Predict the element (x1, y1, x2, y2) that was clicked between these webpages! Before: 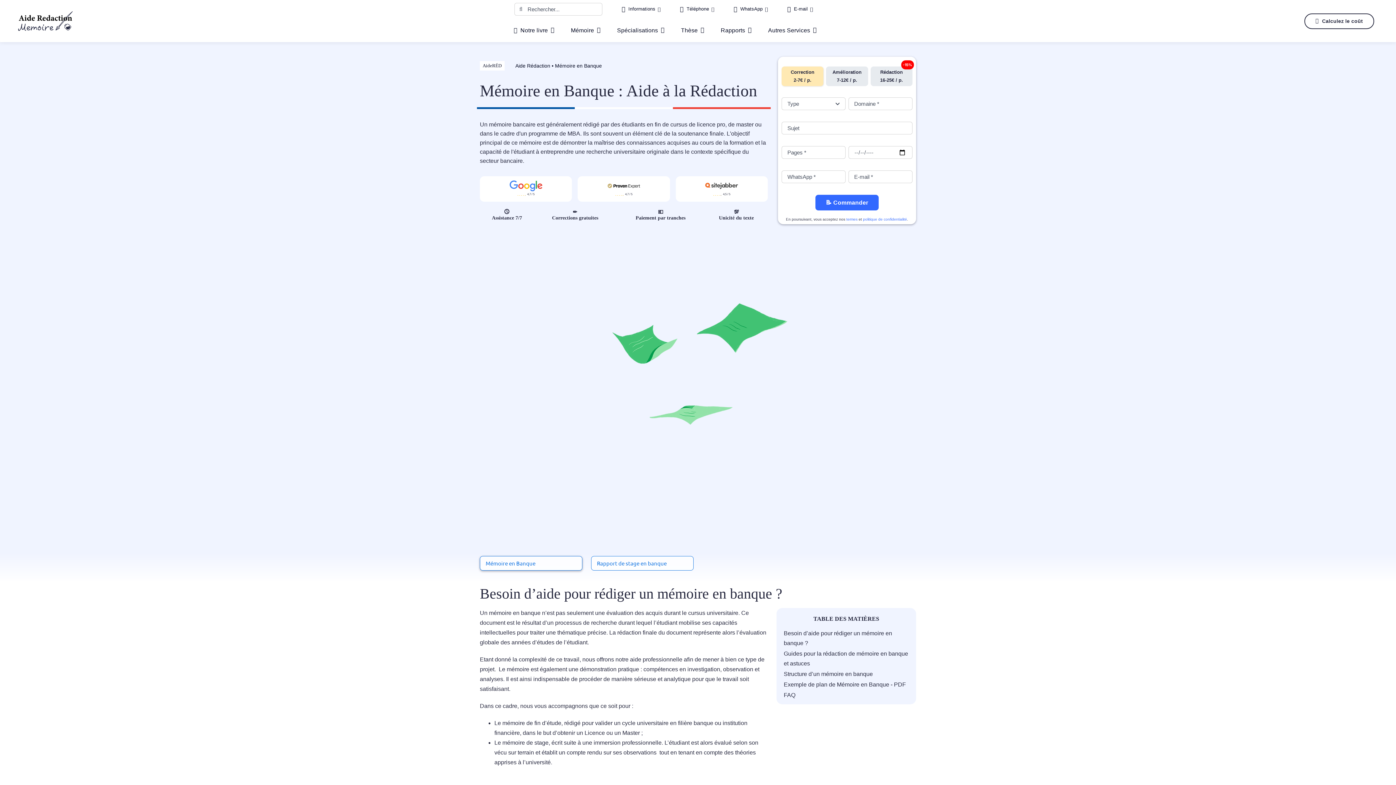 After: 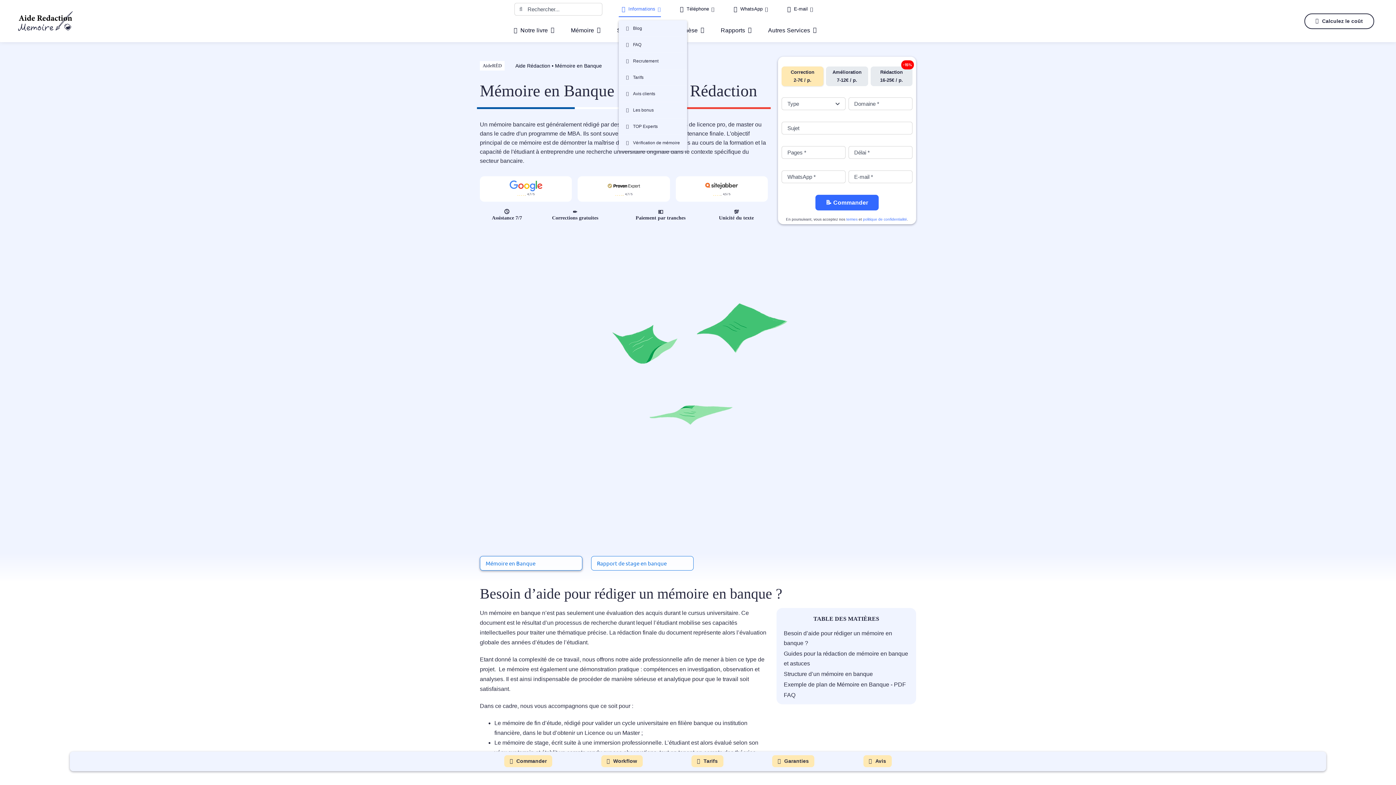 Action: bbox: (619, 2, 660, 16) label: Informations